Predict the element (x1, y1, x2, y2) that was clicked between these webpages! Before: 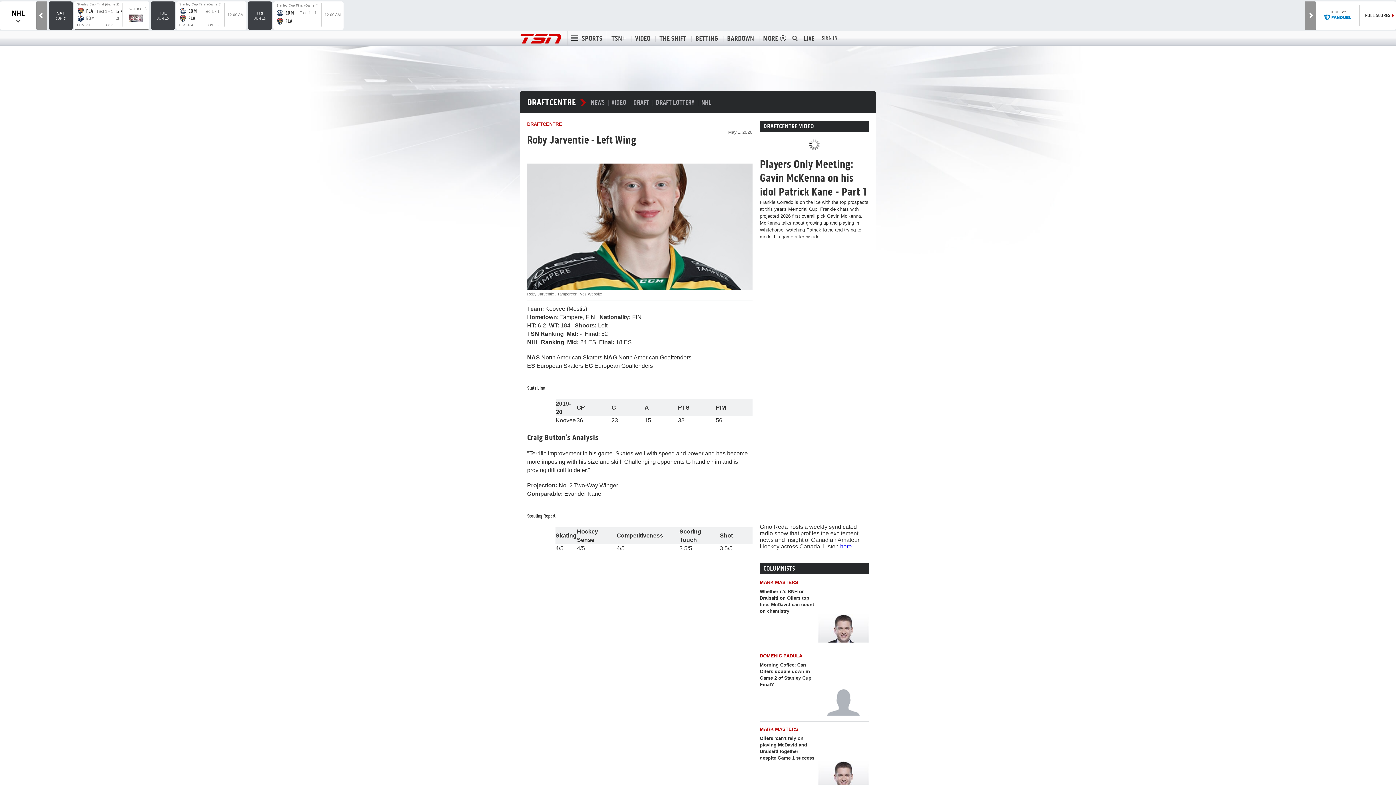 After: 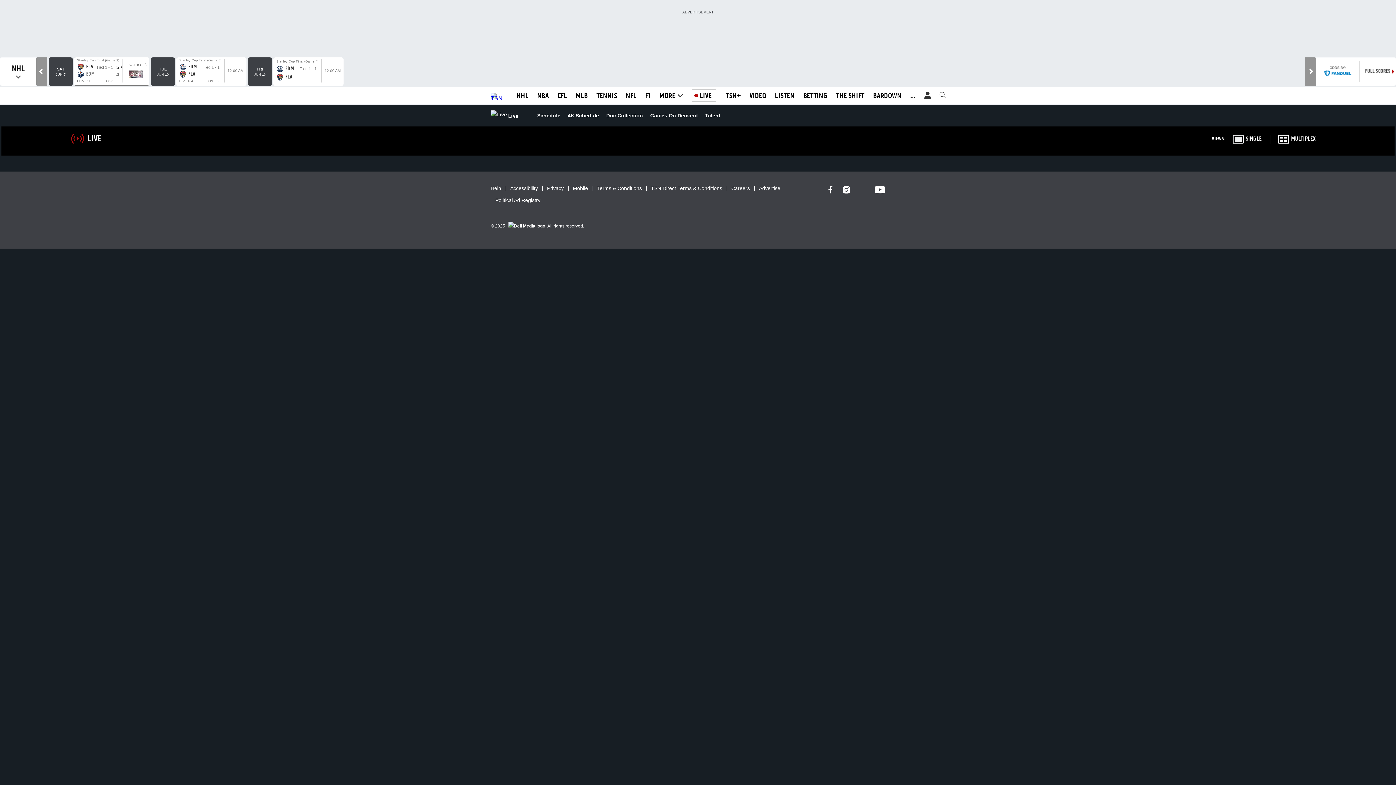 Action: label: LIVE bbox: (804, 34, 814, 42)